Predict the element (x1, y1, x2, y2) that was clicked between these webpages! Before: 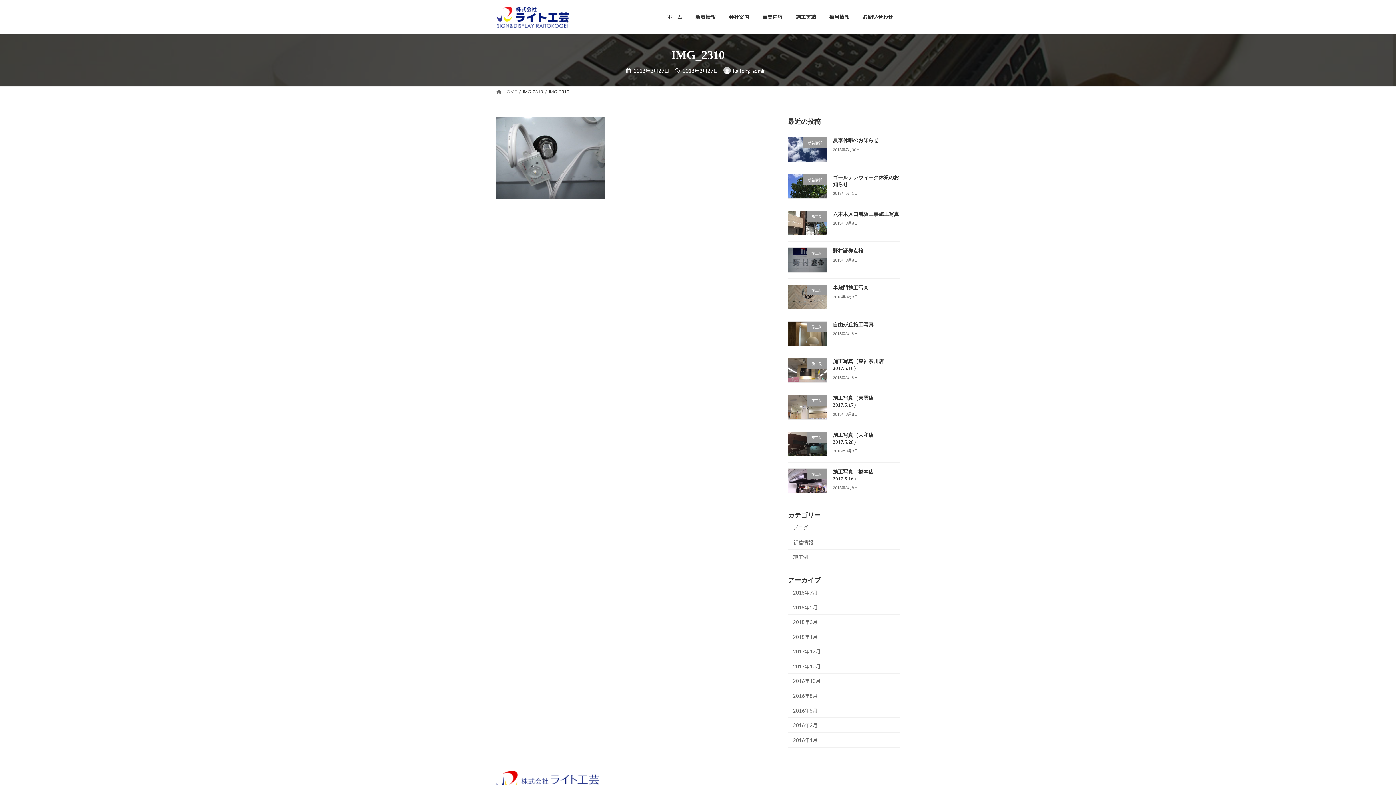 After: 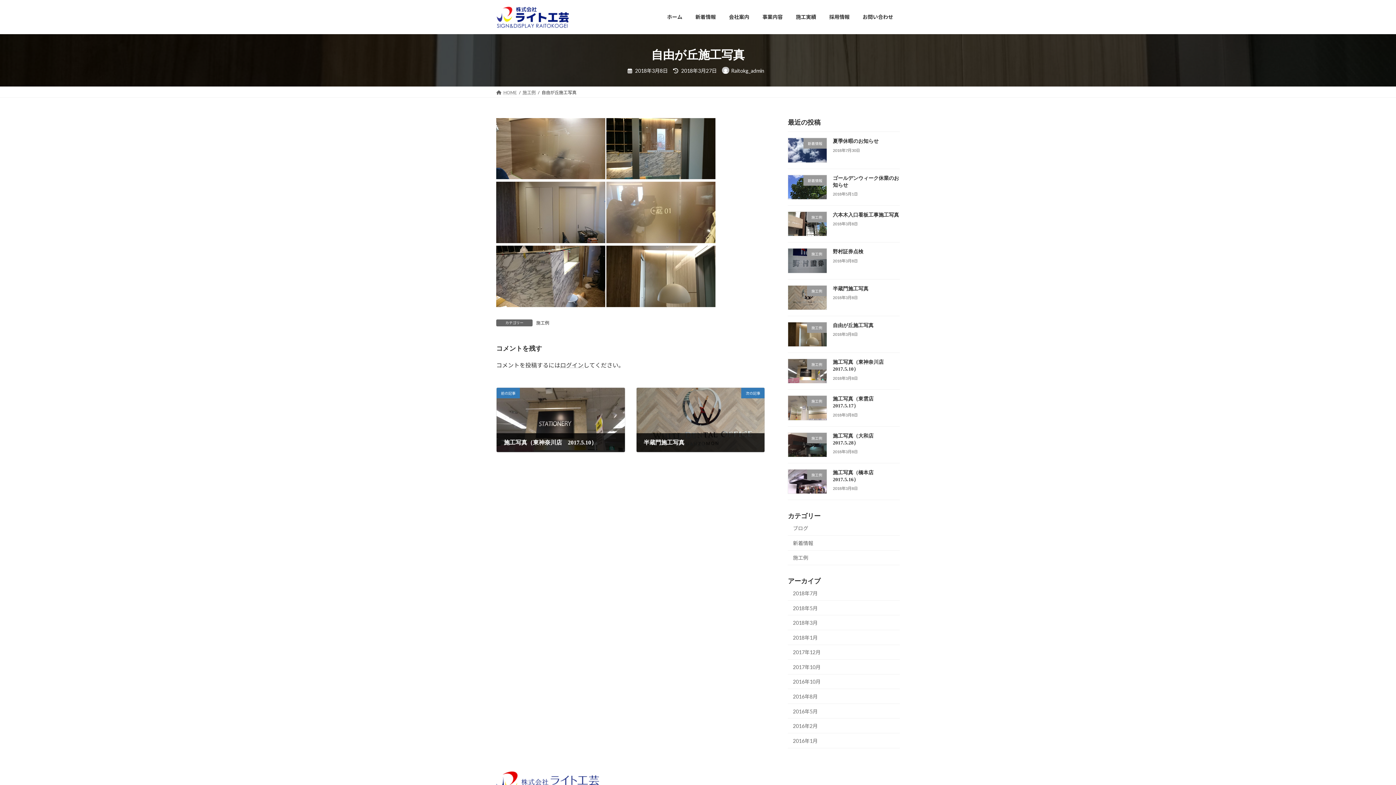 Action: bbox: (833, 322, 873, 327) label: 自由が丘施工写真